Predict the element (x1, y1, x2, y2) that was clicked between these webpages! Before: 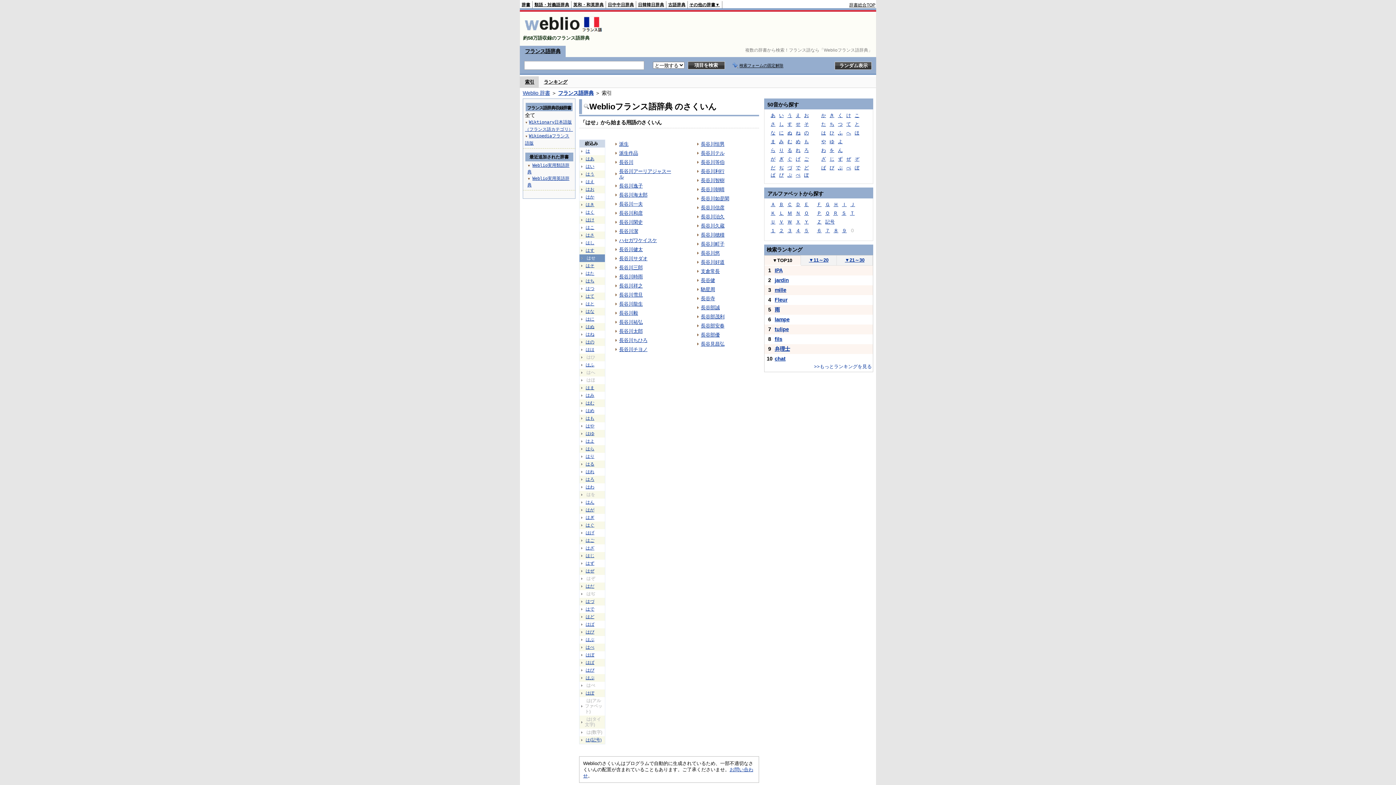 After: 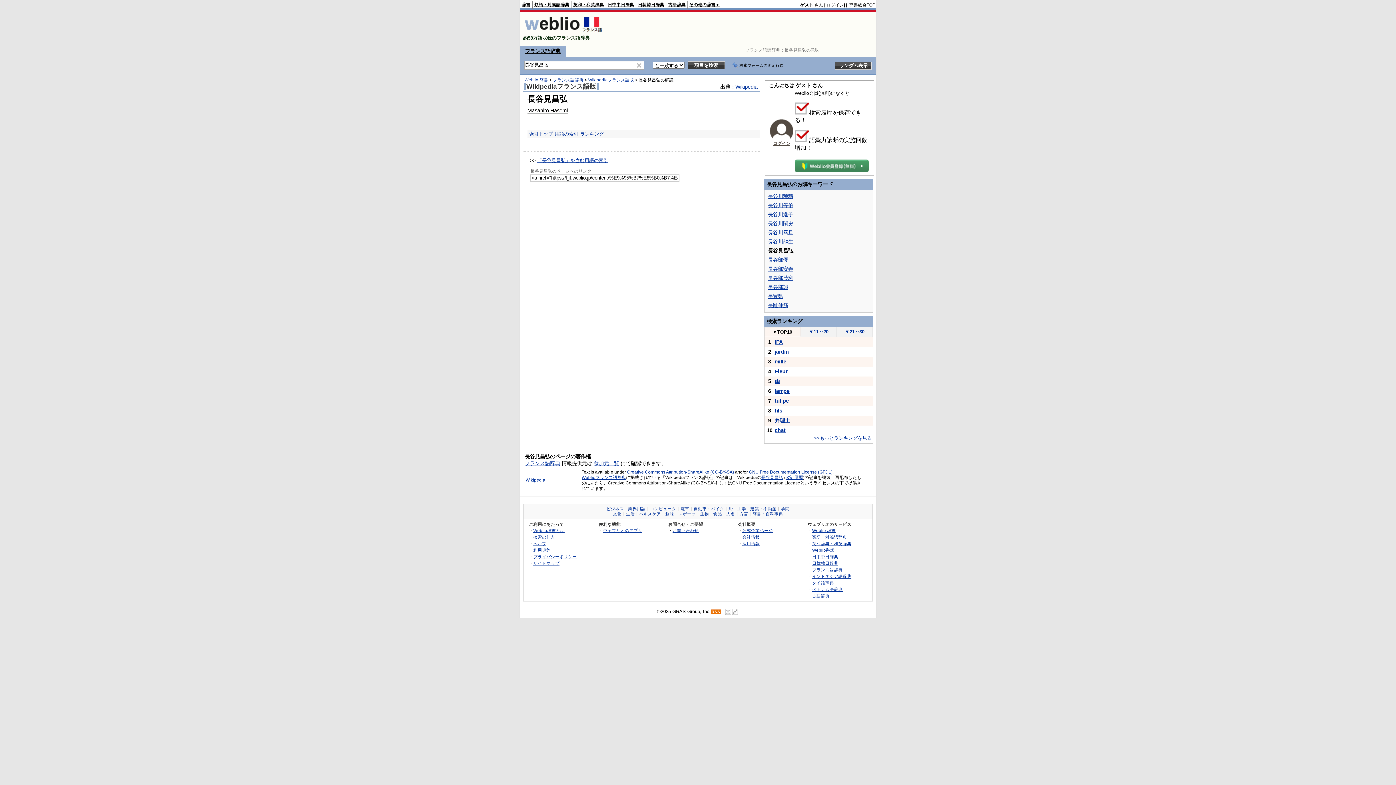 Action: label: 長谷見昌弘 bbox: (701, 341, 724, 346)